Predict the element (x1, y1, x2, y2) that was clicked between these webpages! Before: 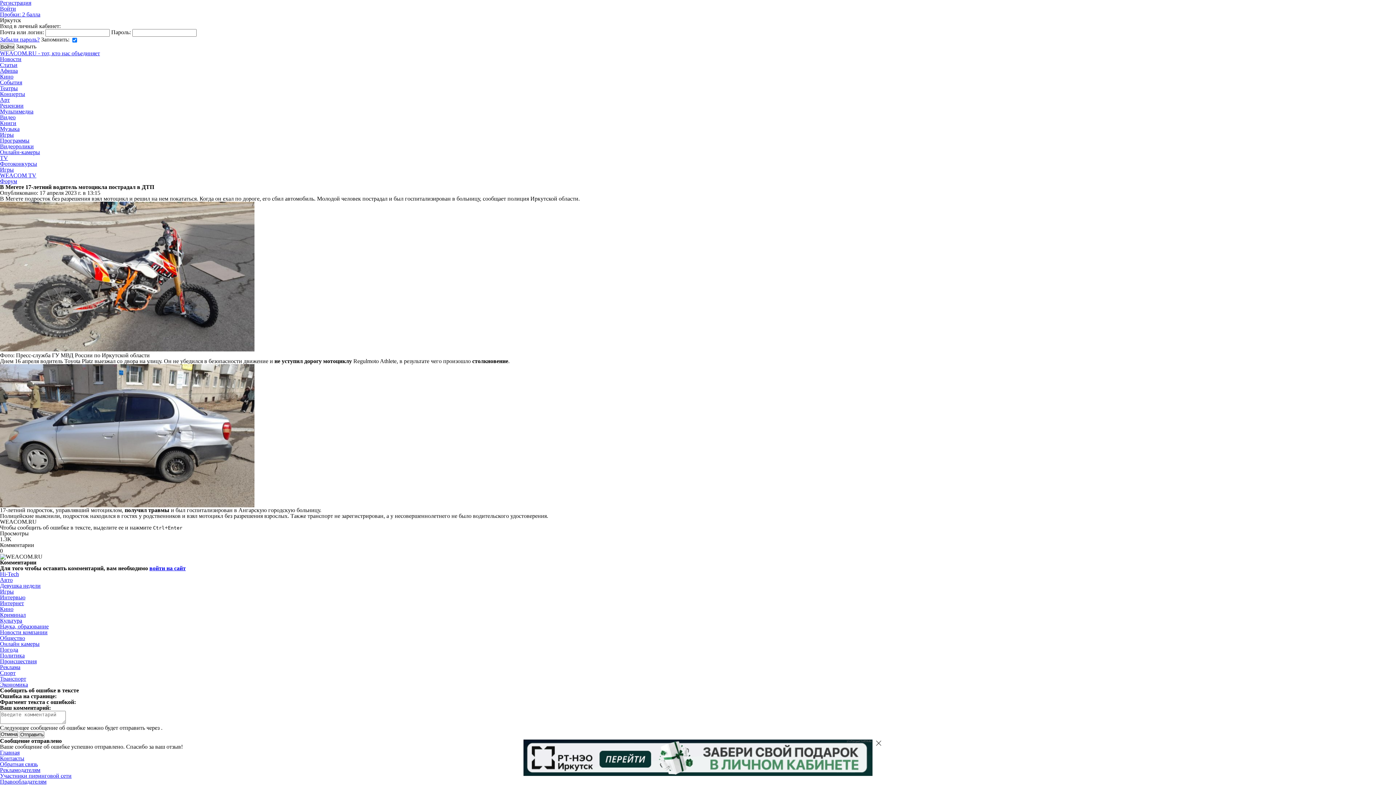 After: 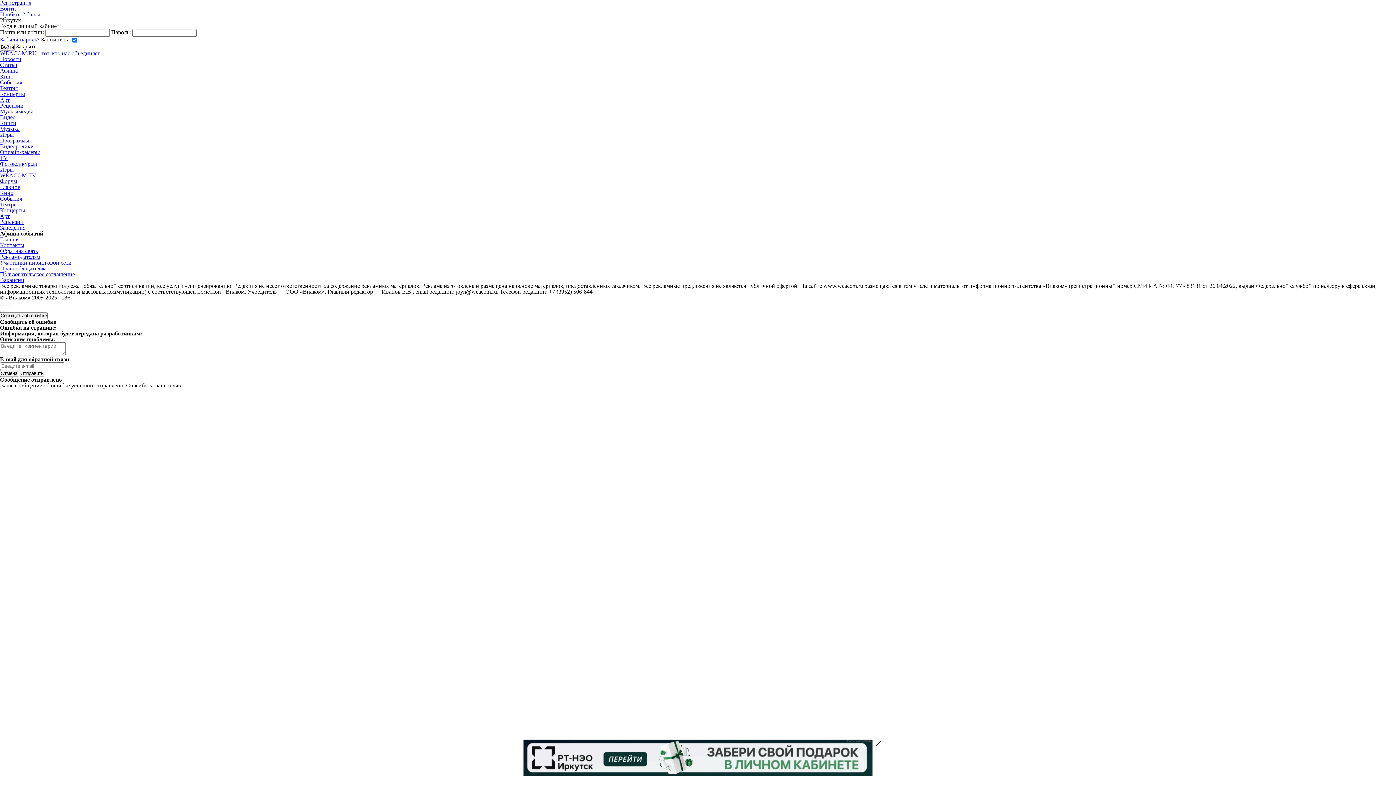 Action: bbox: (0, 79, 22, 85) label: События